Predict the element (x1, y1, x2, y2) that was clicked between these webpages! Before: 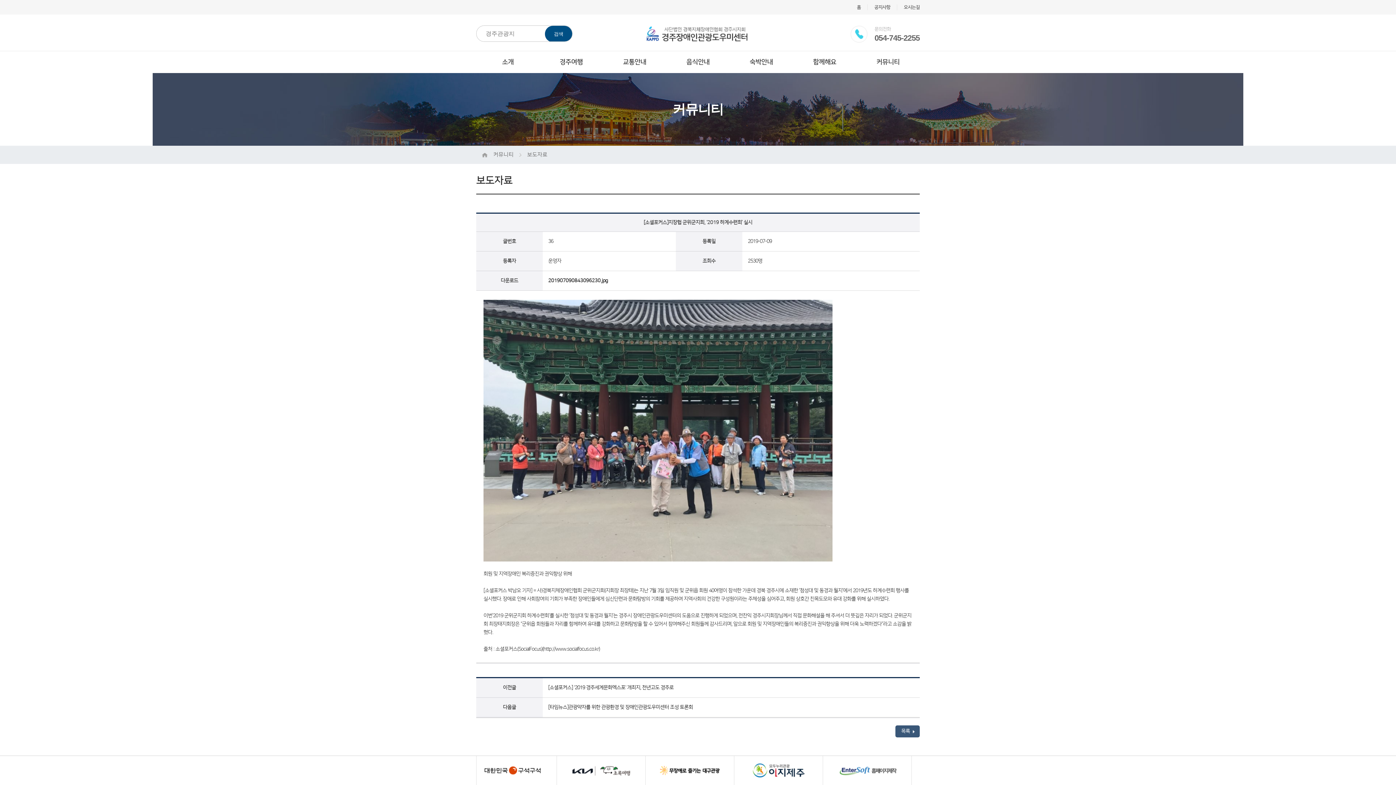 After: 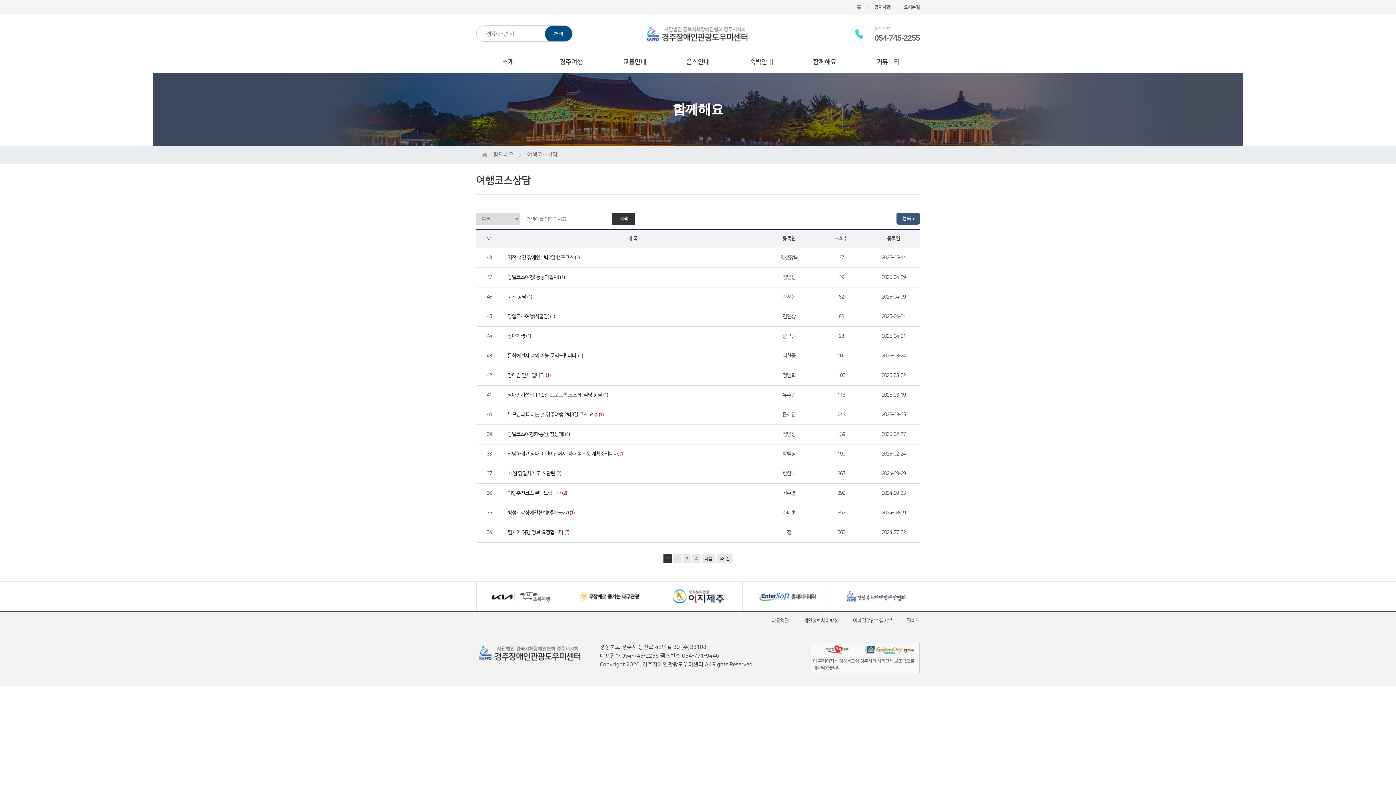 Action: label: 함께해요 bbox: (793, 51, 856, 73)